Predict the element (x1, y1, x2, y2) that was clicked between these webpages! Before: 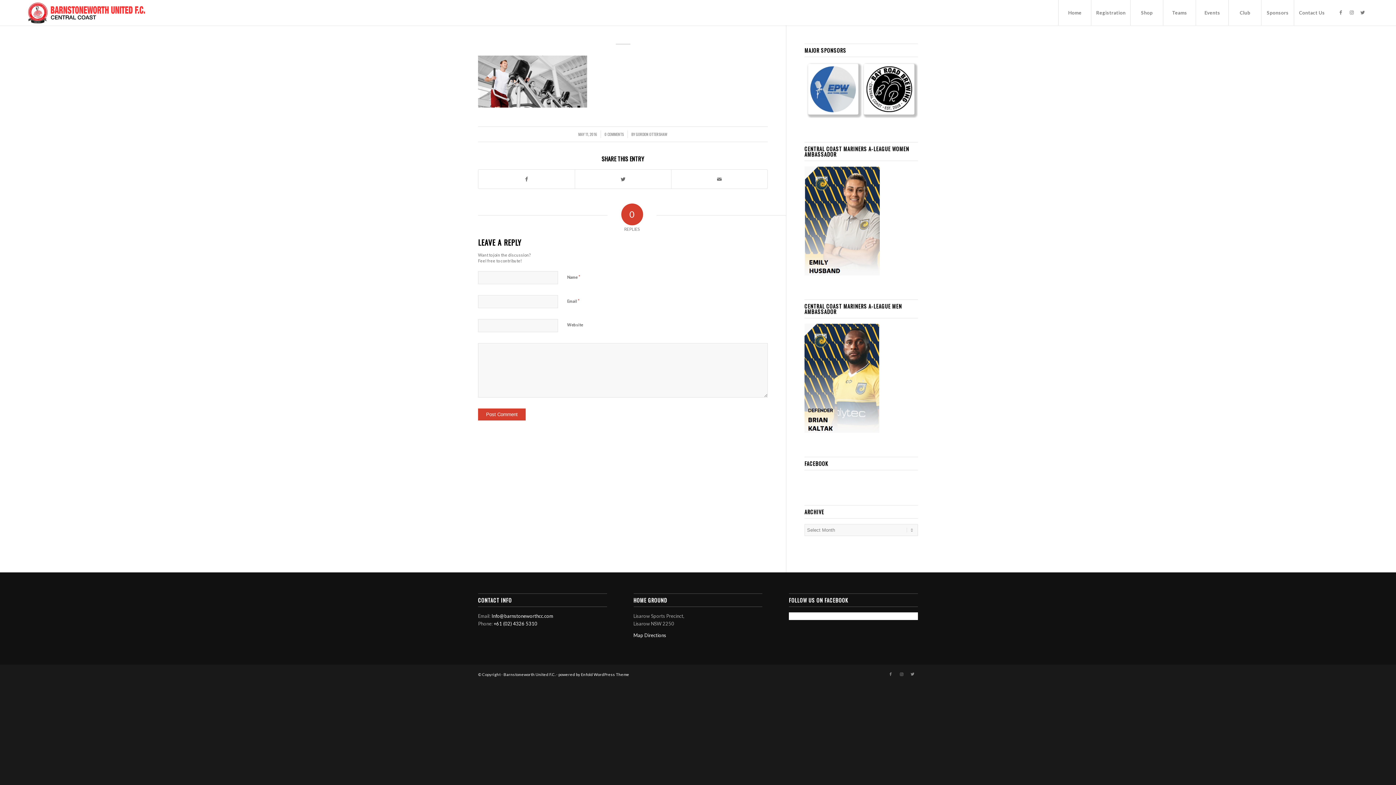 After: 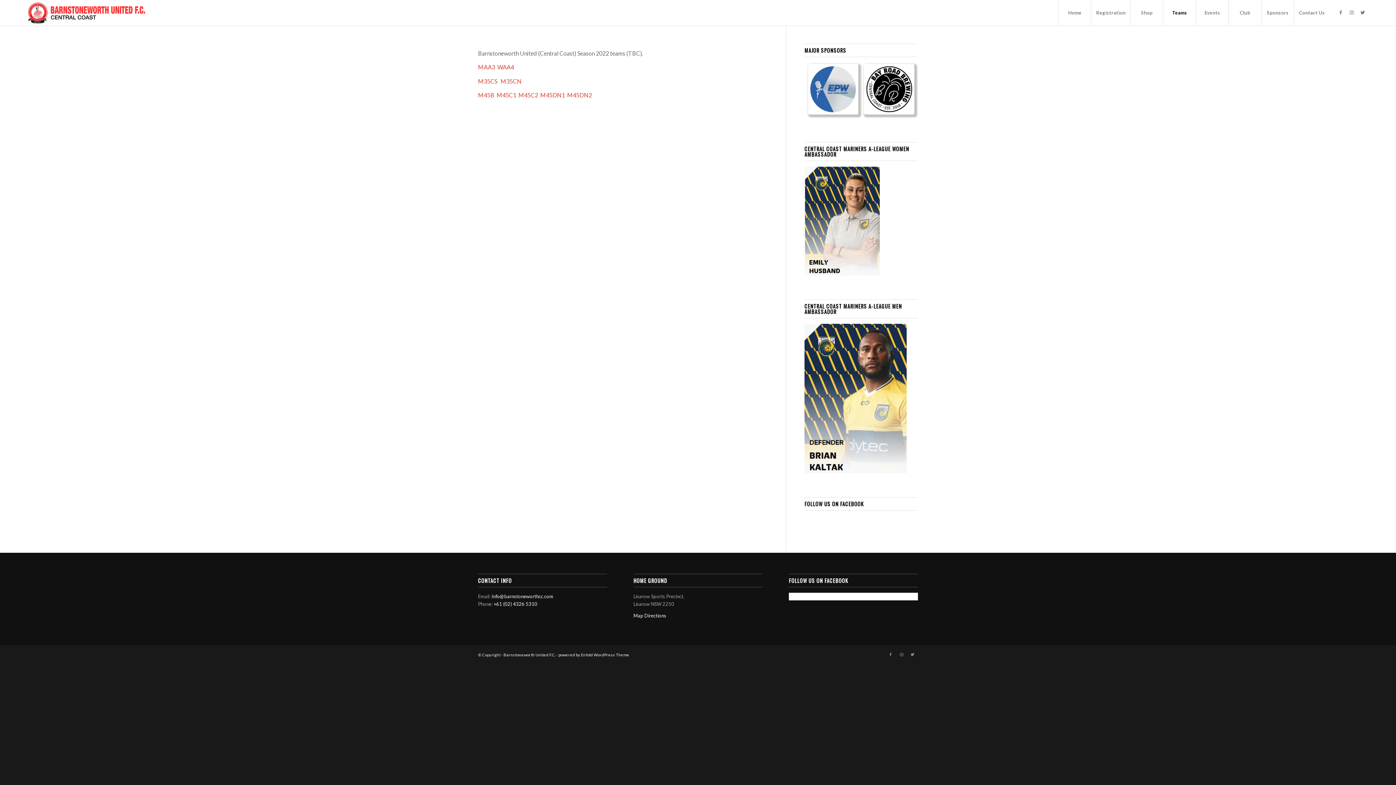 Action: label: Teams bbox: (1163, 0, 1196, 25)